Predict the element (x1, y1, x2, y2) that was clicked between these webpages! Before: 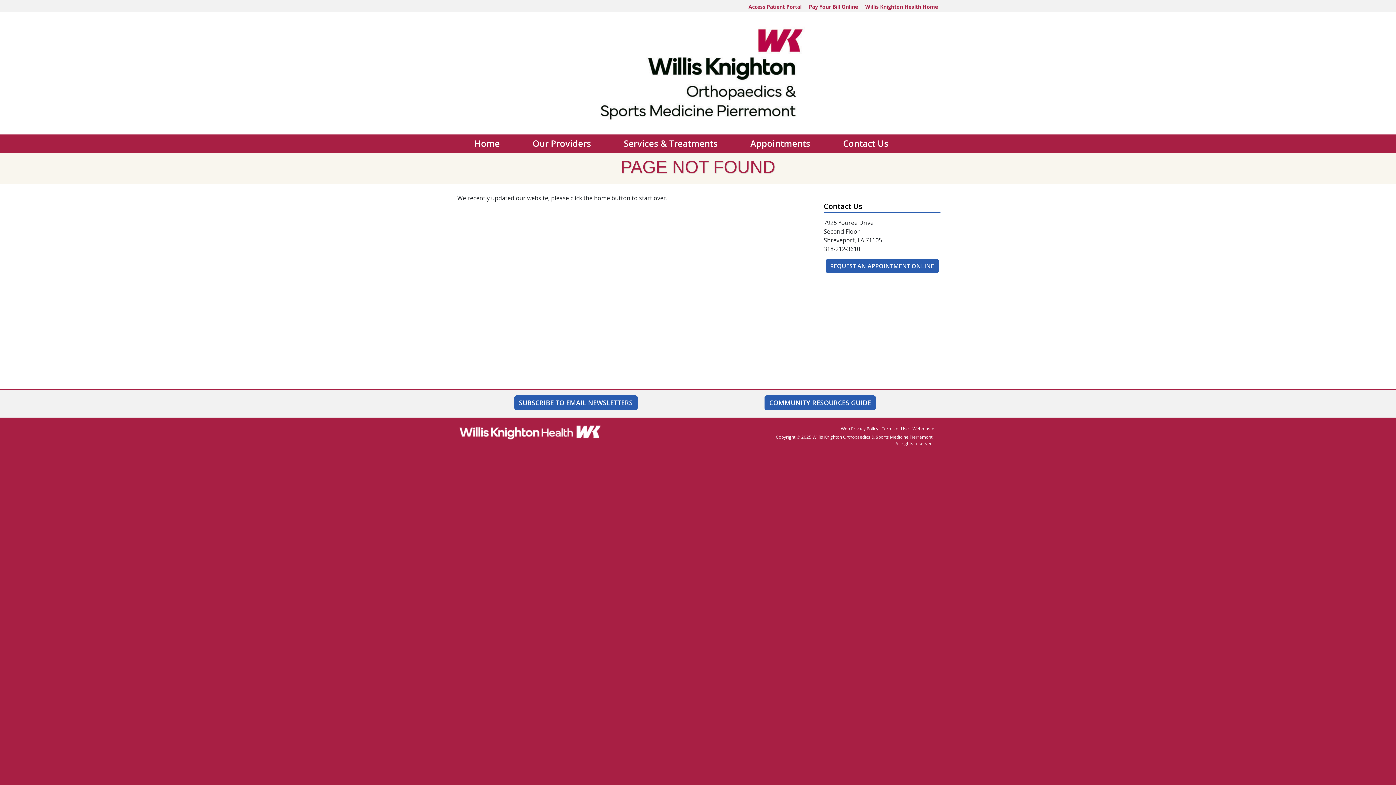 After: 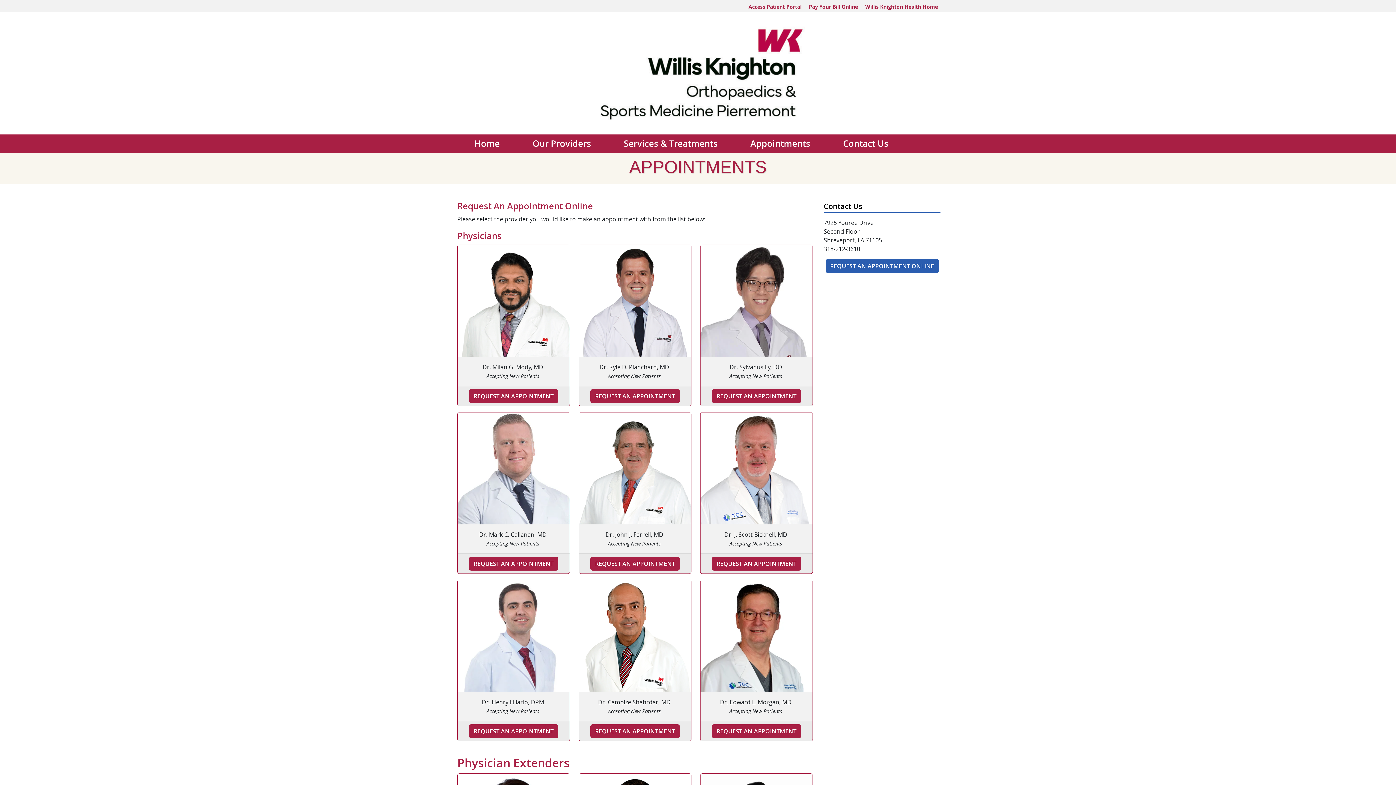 Action: bbox: (825, 259, 939, 273) label: REQUEST AN APPOINTMENT ONLINE